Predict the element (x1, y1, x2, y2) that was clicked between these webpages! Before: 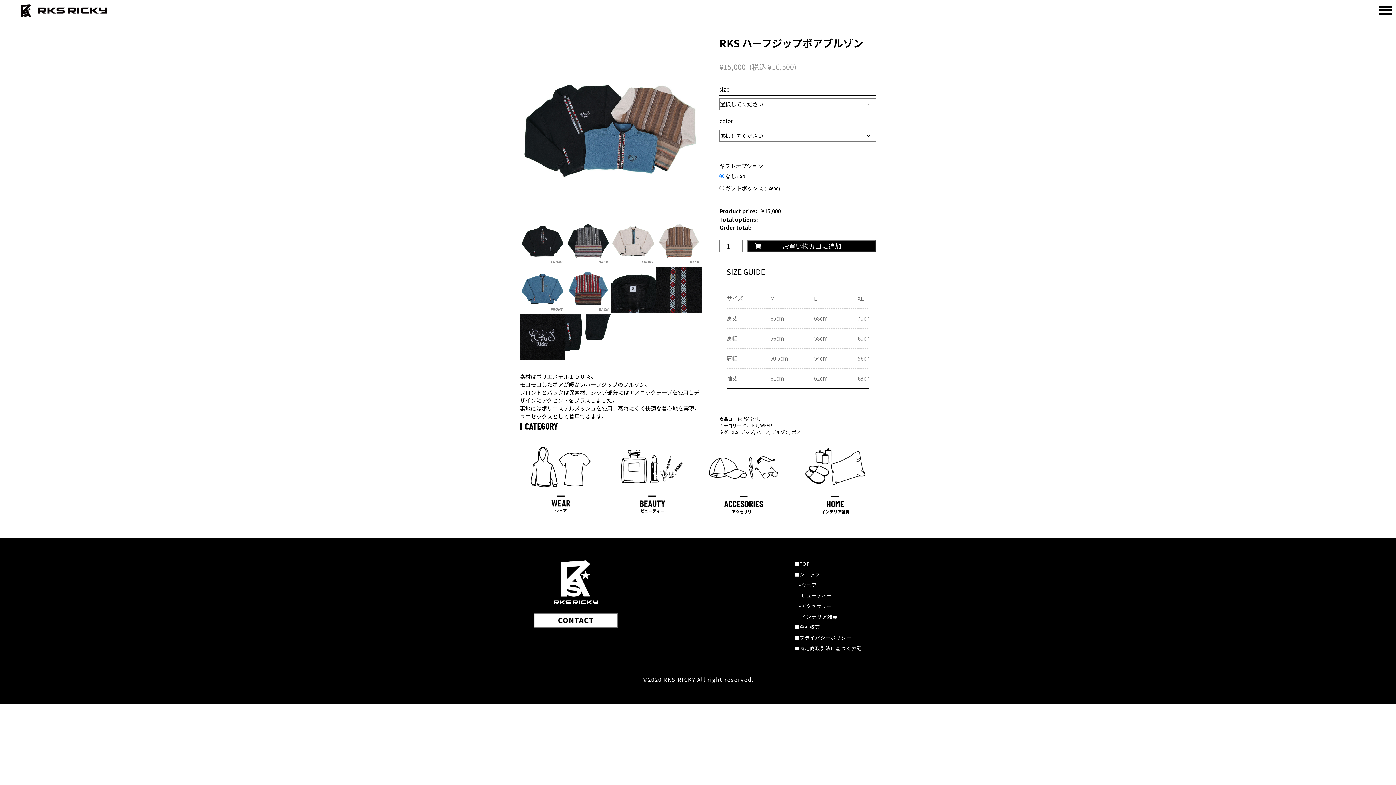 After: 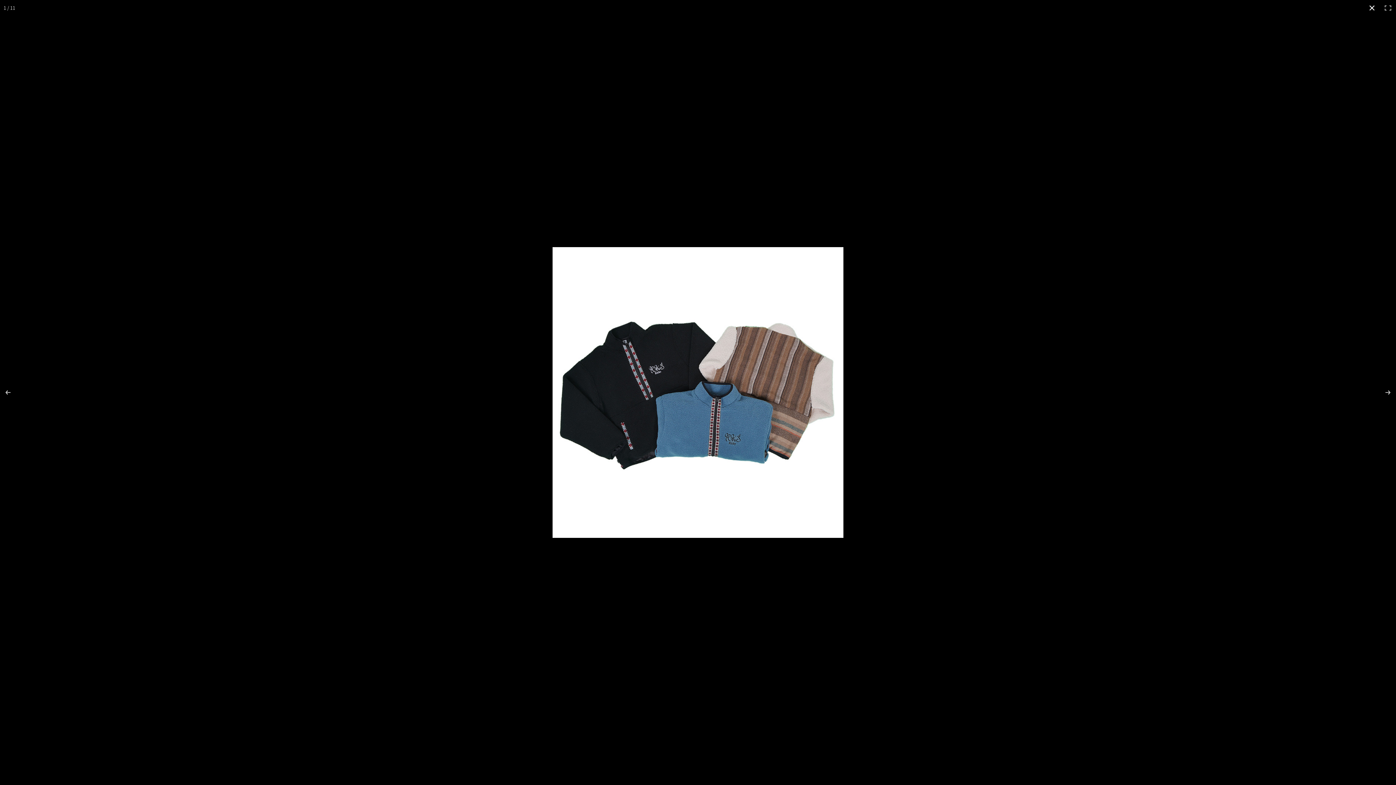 Action: bbox: (520, 38, 701, 219)